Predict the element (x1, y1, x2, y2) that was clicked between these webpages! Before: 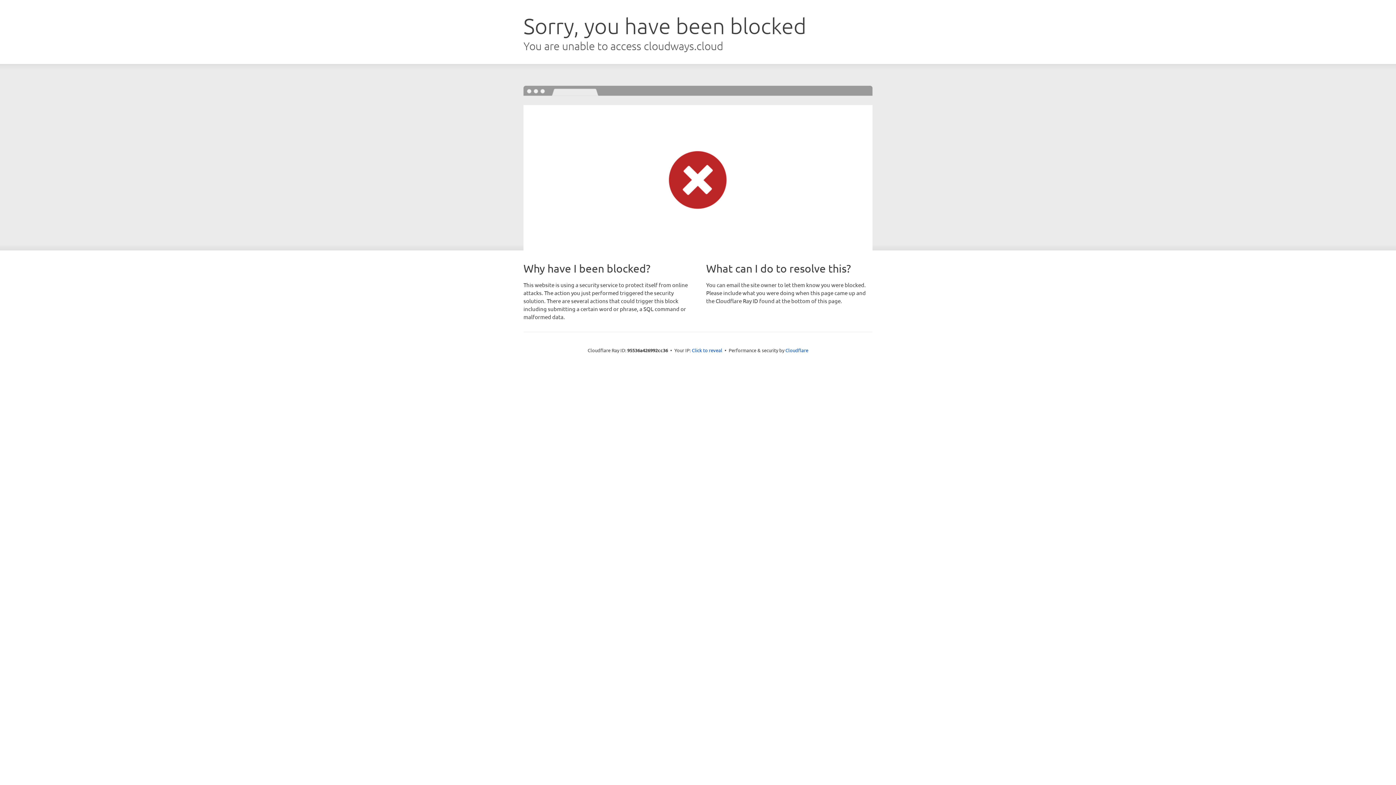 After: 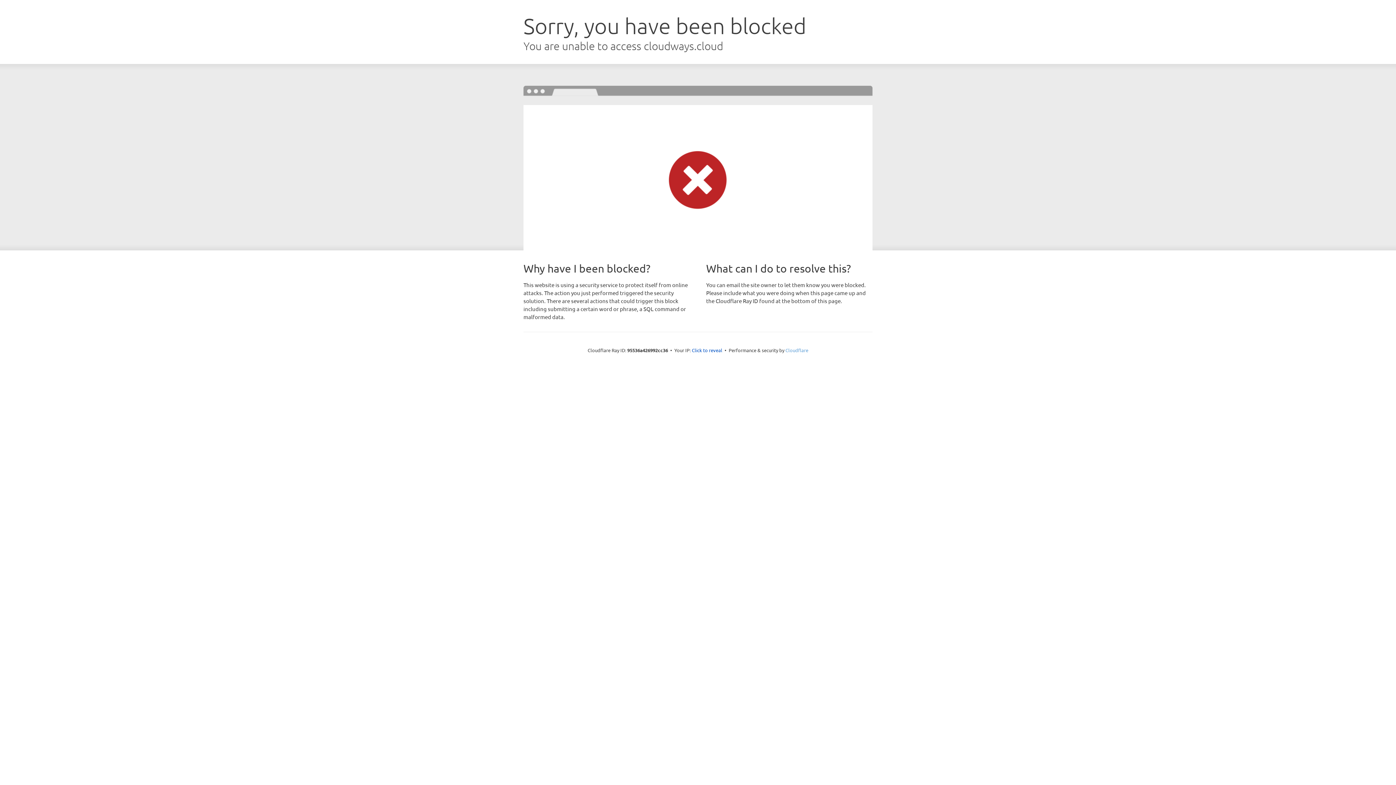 Action: label: Cloudflare bbox: (785, 347, 808, 353)